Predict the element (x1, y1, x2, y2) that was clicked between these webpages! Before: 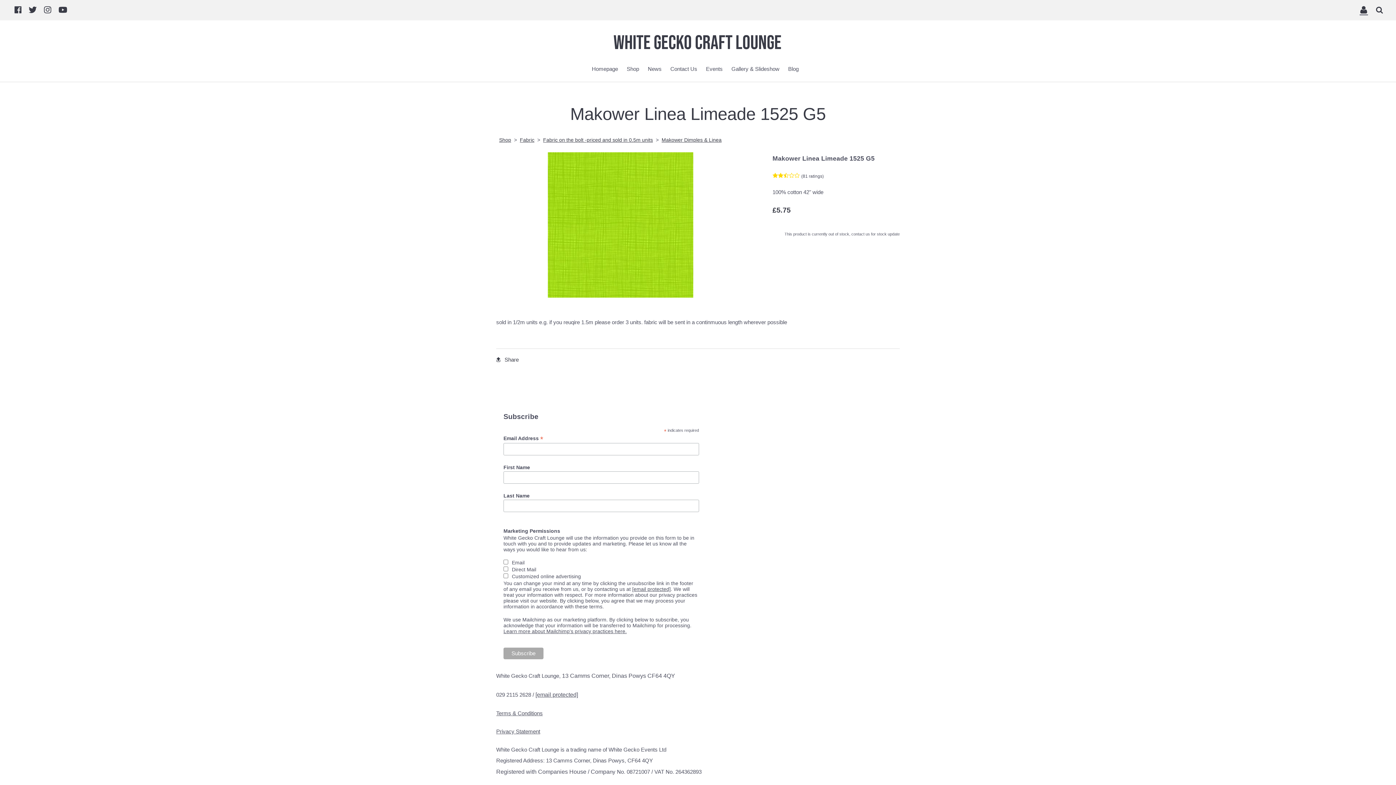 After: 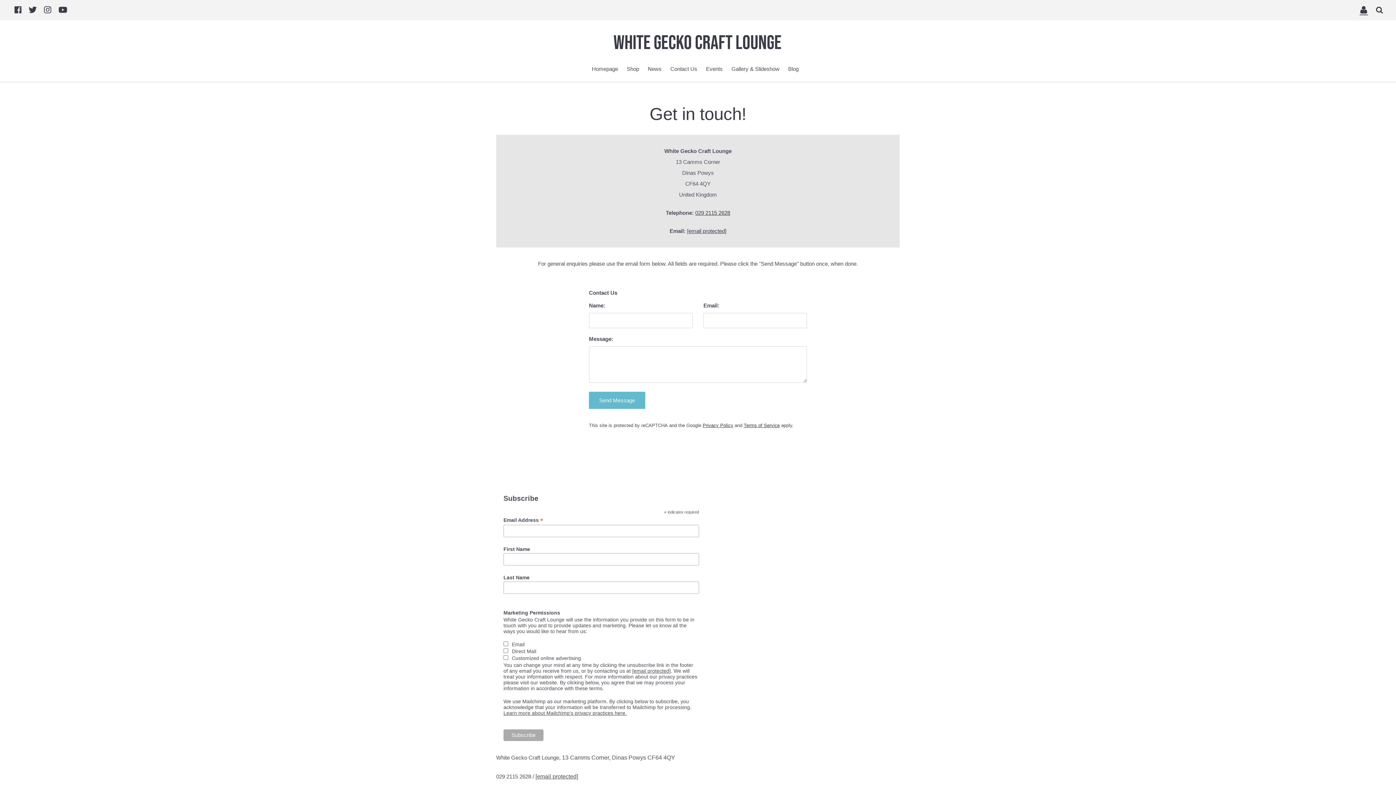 Action: bbox: (666, 61, 701, 76) label: Contact Us